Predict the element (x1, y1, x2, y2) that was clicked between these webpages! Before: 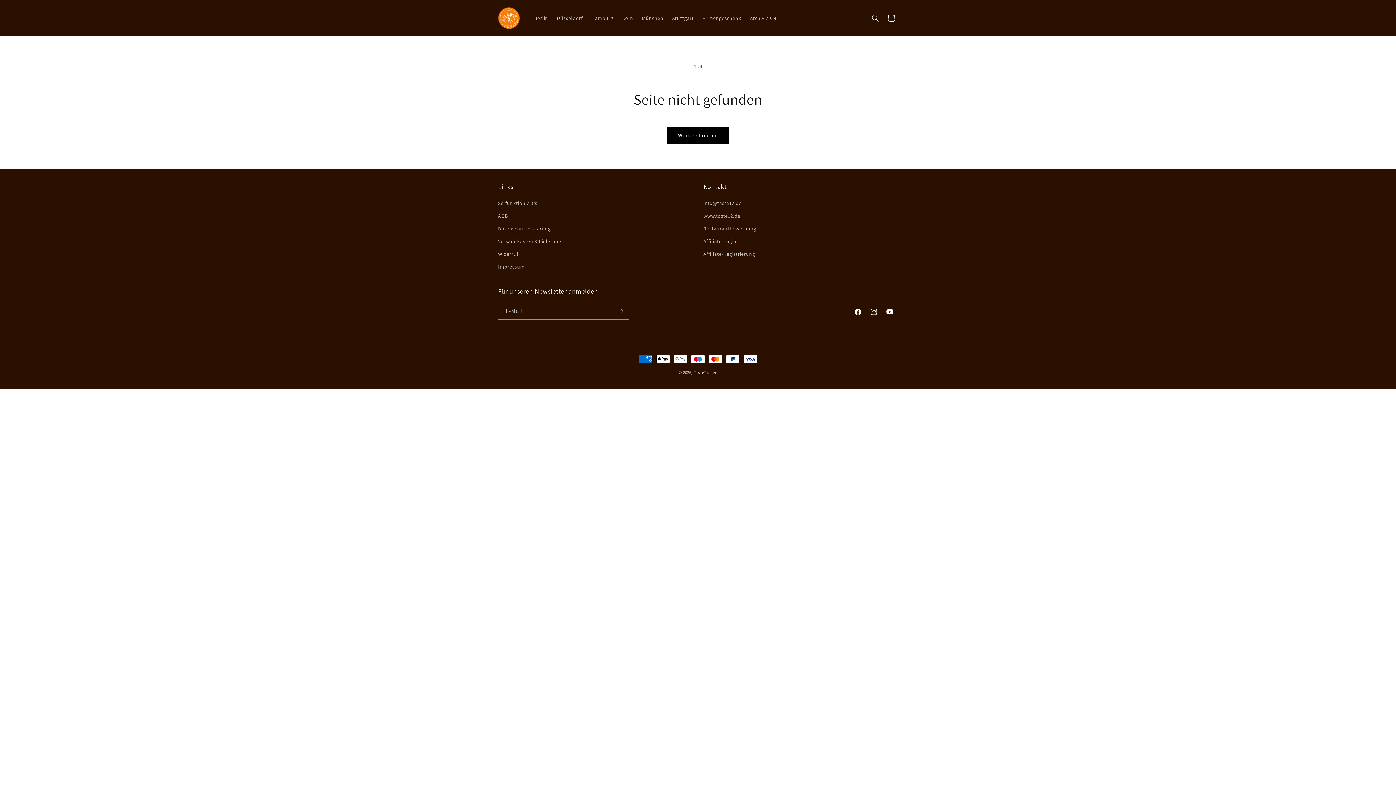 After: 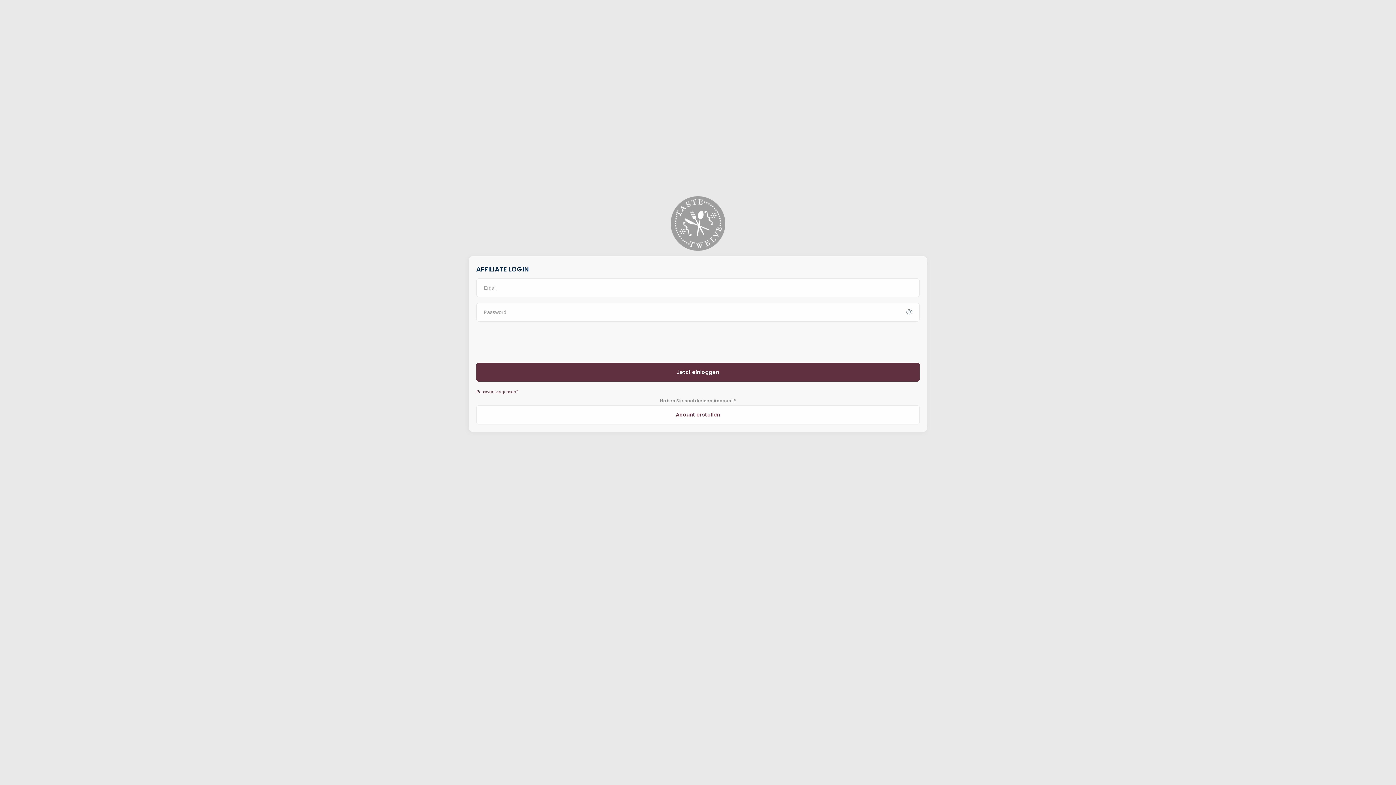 Action: bbox: (703, 235, 736, 248) label: Affiliate-Login